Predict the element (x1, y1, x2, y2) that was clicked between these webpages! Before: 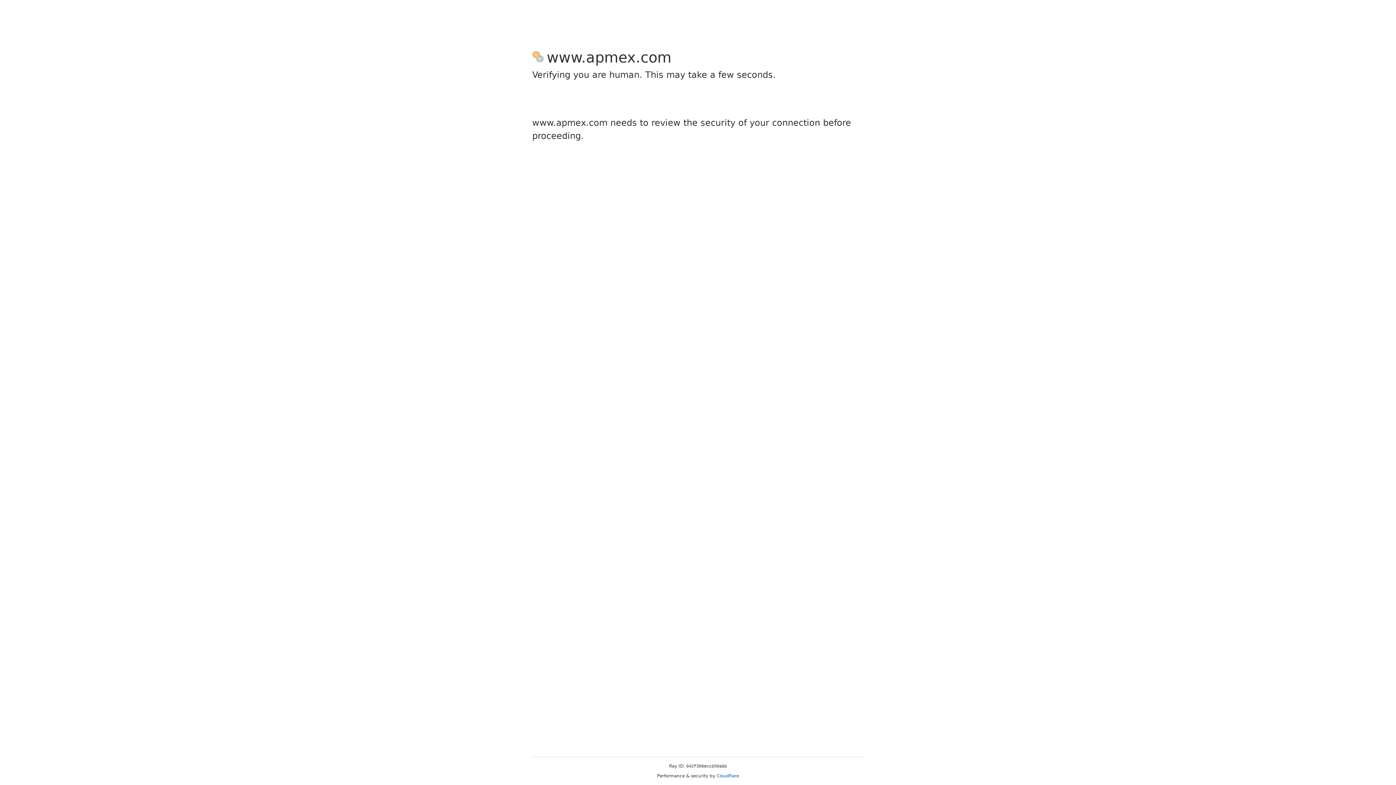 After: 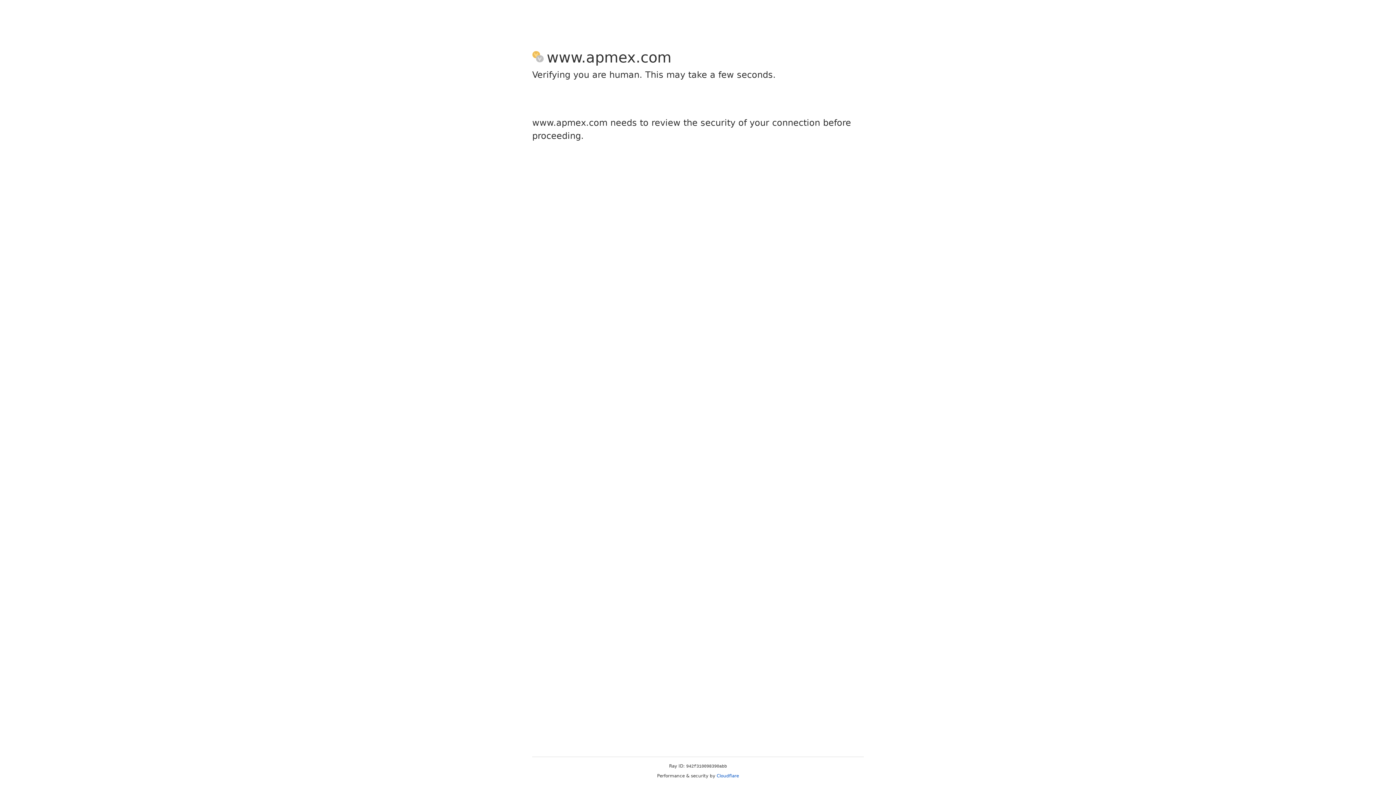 Action: label: Cloudflare bbox: (716, 773, 739, 778)